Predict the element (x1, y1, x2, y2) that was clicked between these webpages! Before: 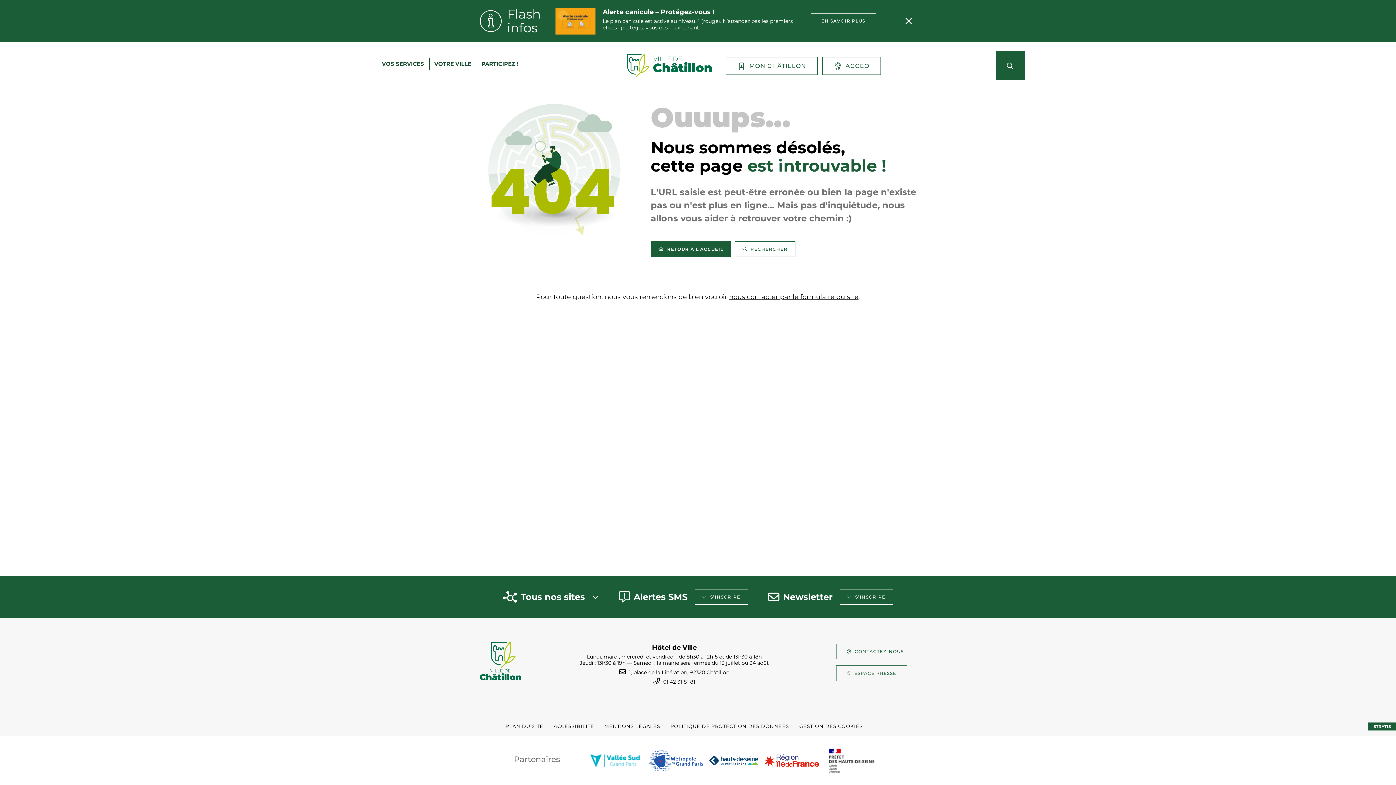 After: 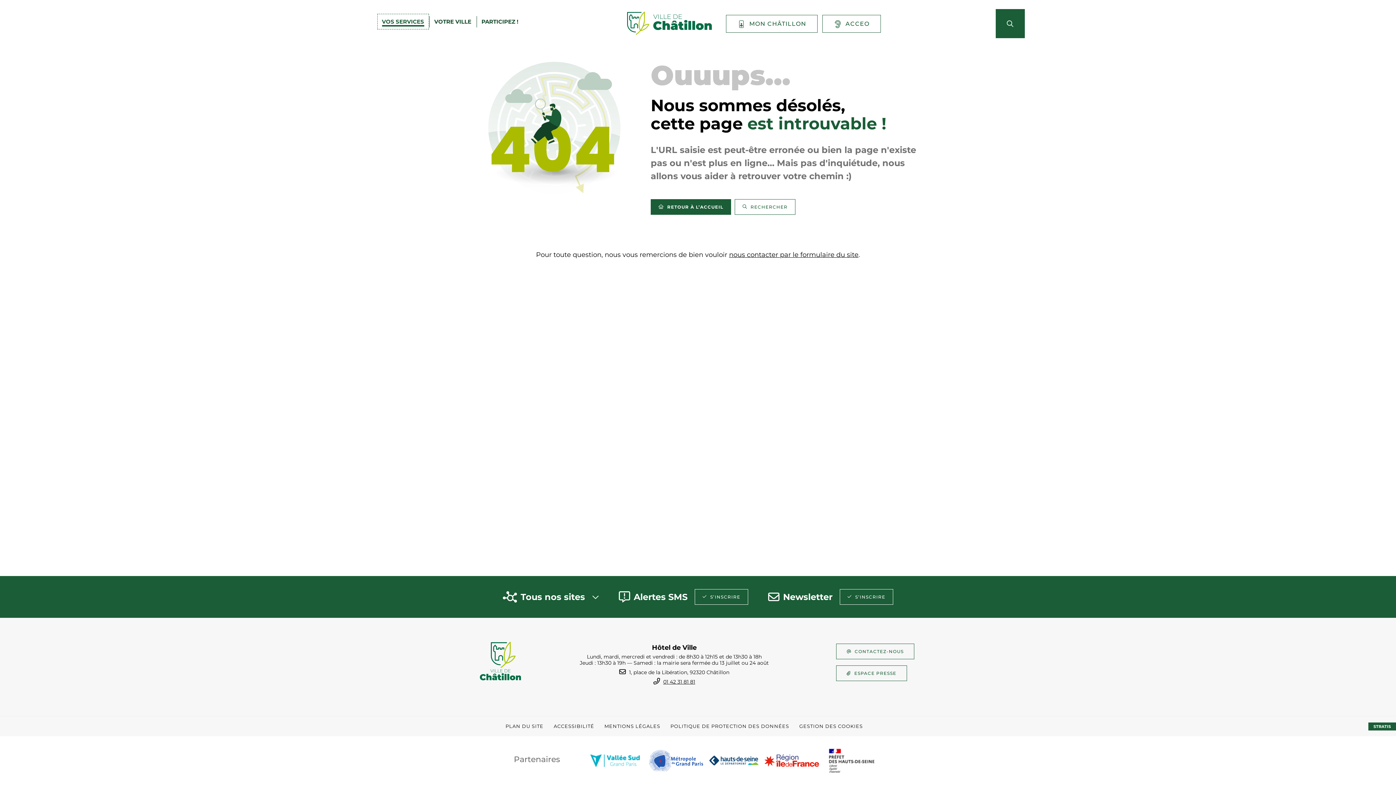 Action: label: Ne plus afficher bbox: (901, 13, 916, 28)